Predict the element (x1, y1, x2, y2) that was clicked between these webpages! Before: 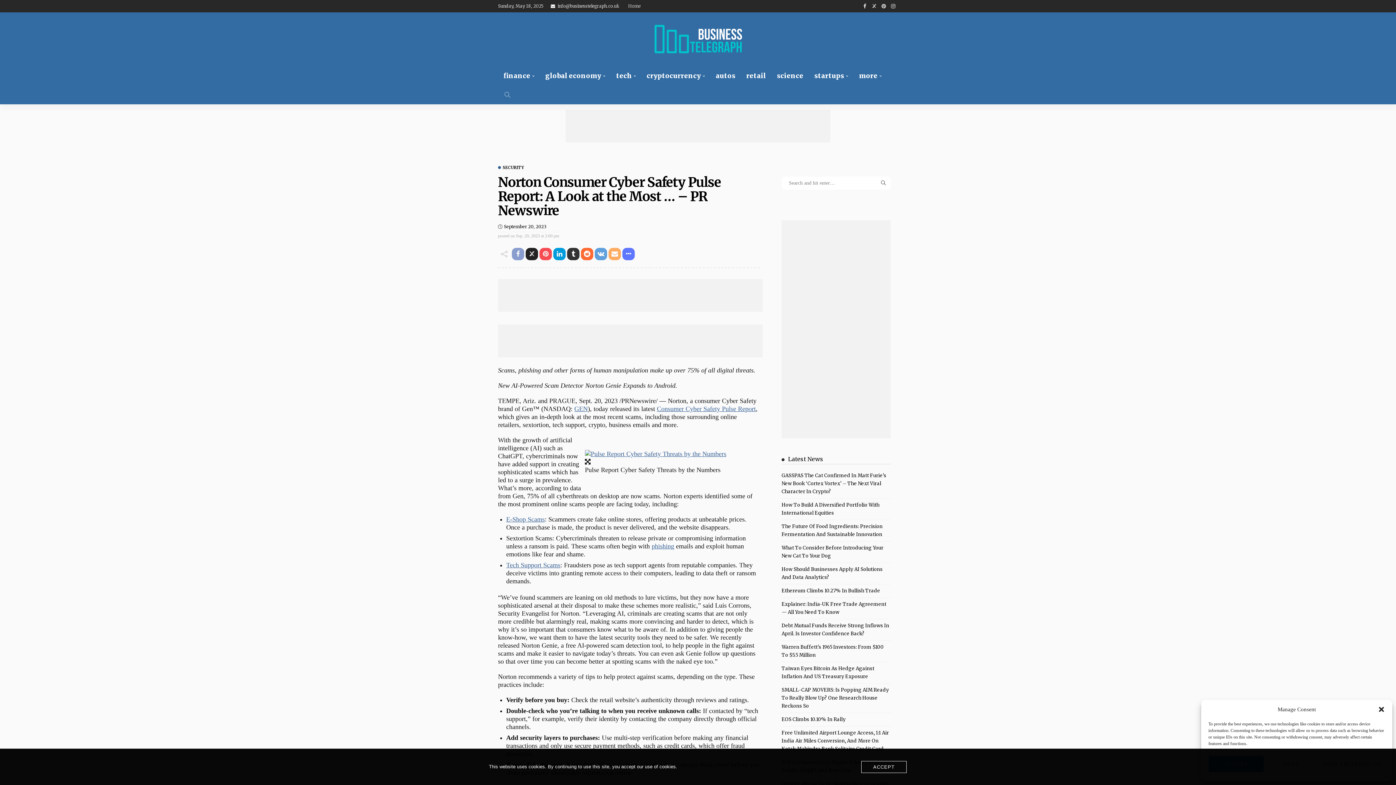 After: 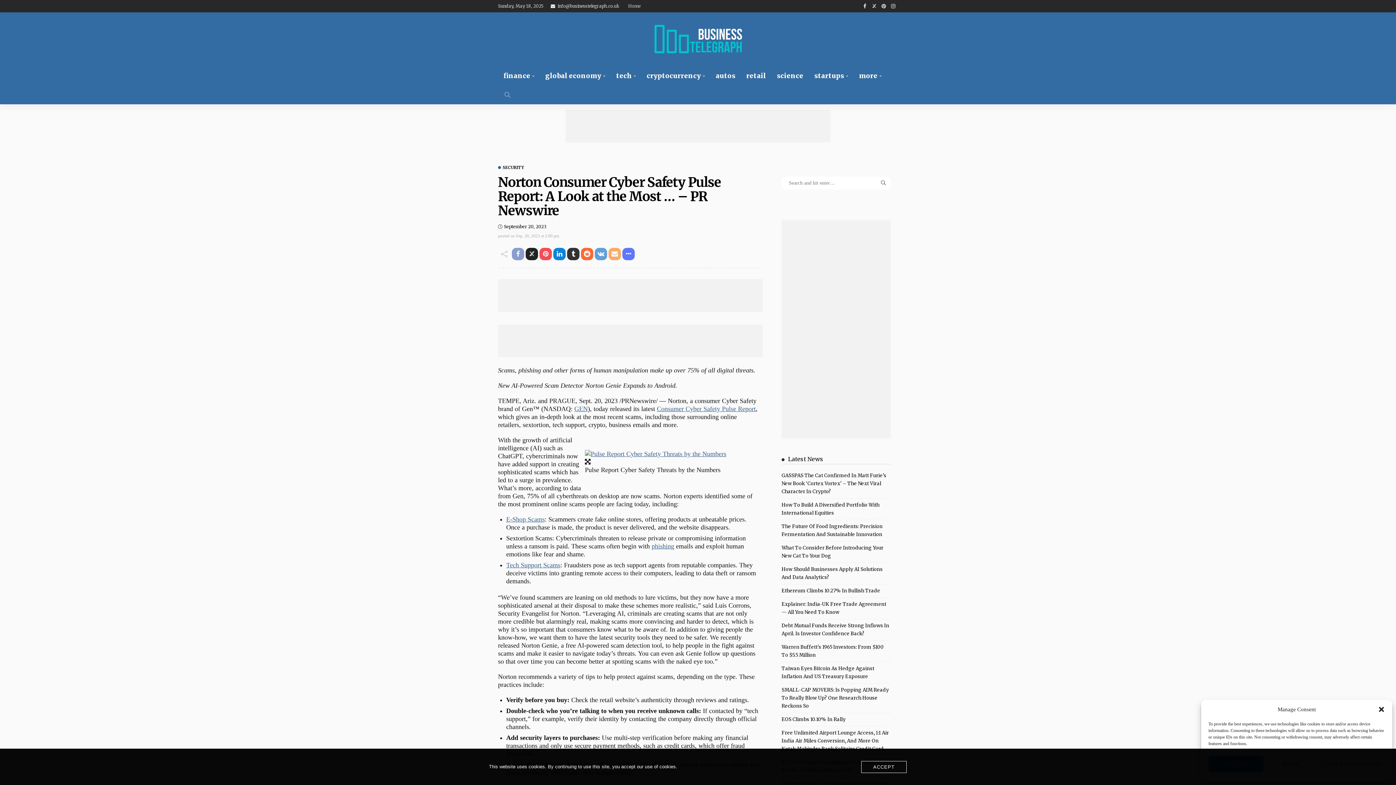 Action: bbox: (553, 248, 565, 260)